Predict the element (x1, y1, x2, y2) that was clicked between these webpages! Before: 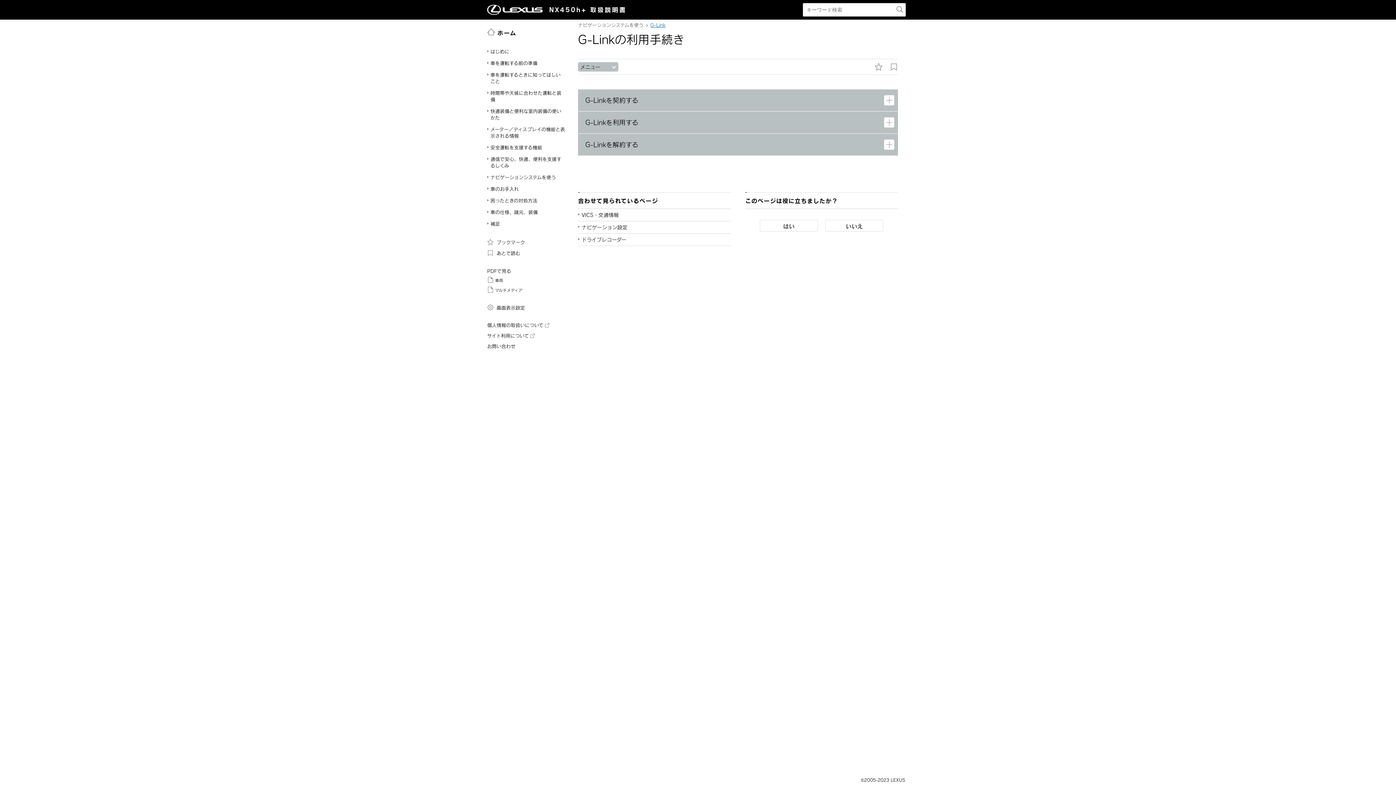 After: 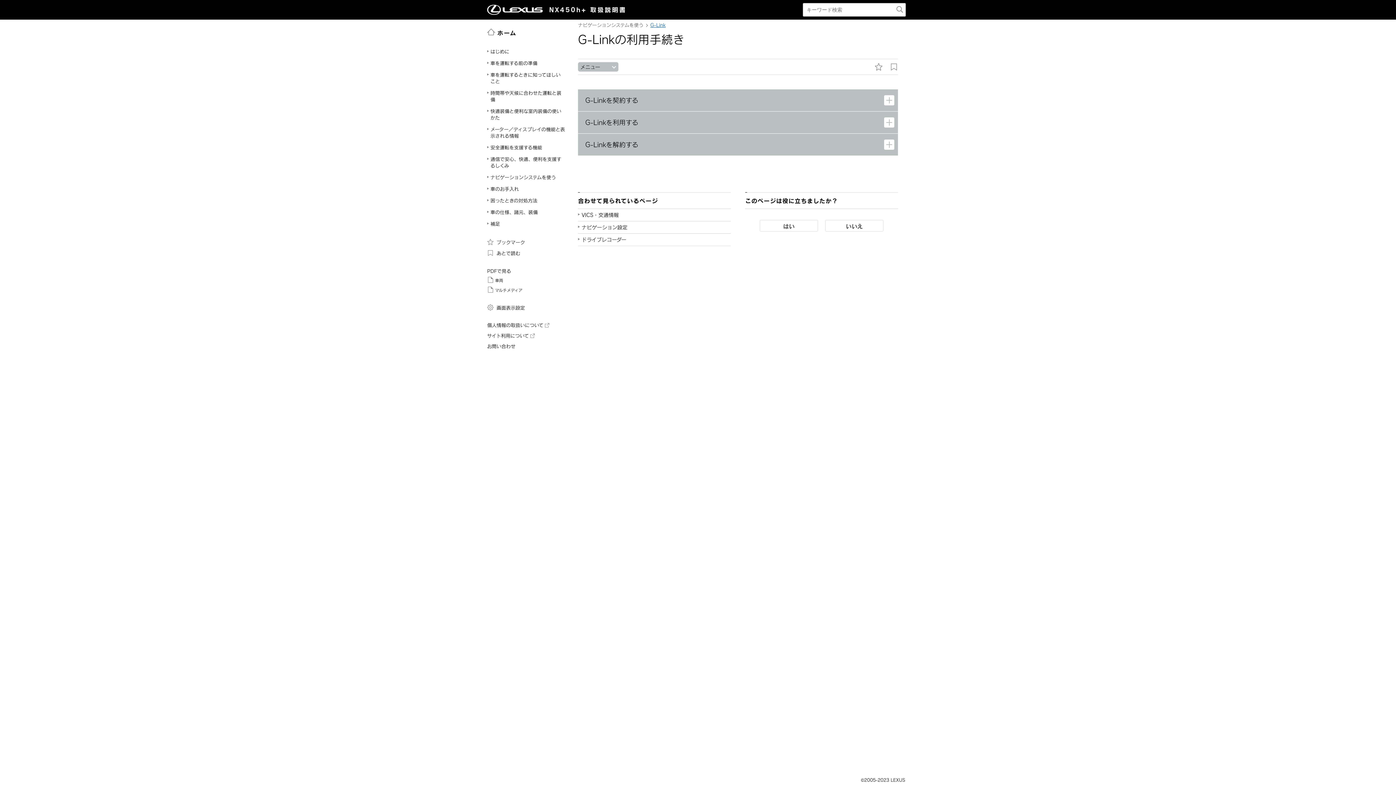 Action: bbox: (487, 4, 543, 14)